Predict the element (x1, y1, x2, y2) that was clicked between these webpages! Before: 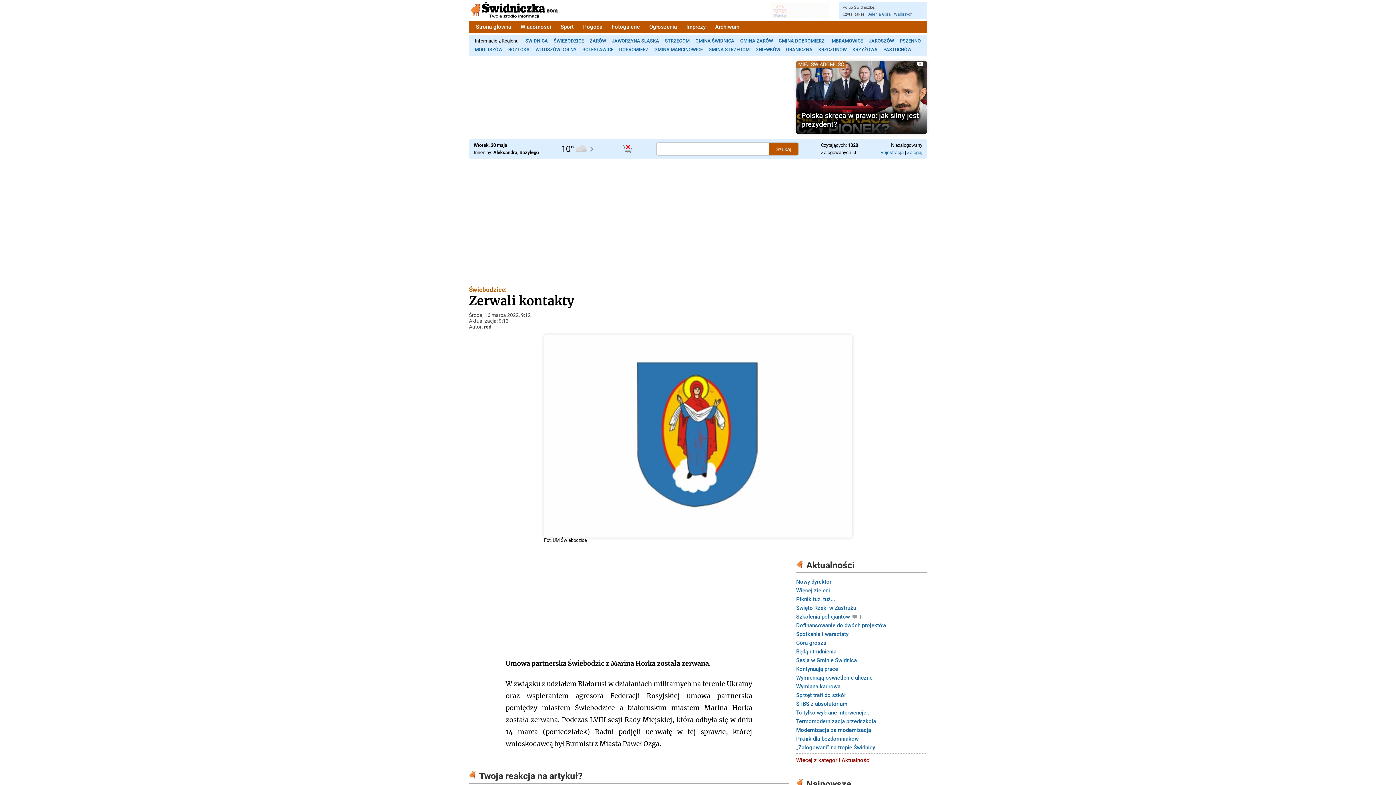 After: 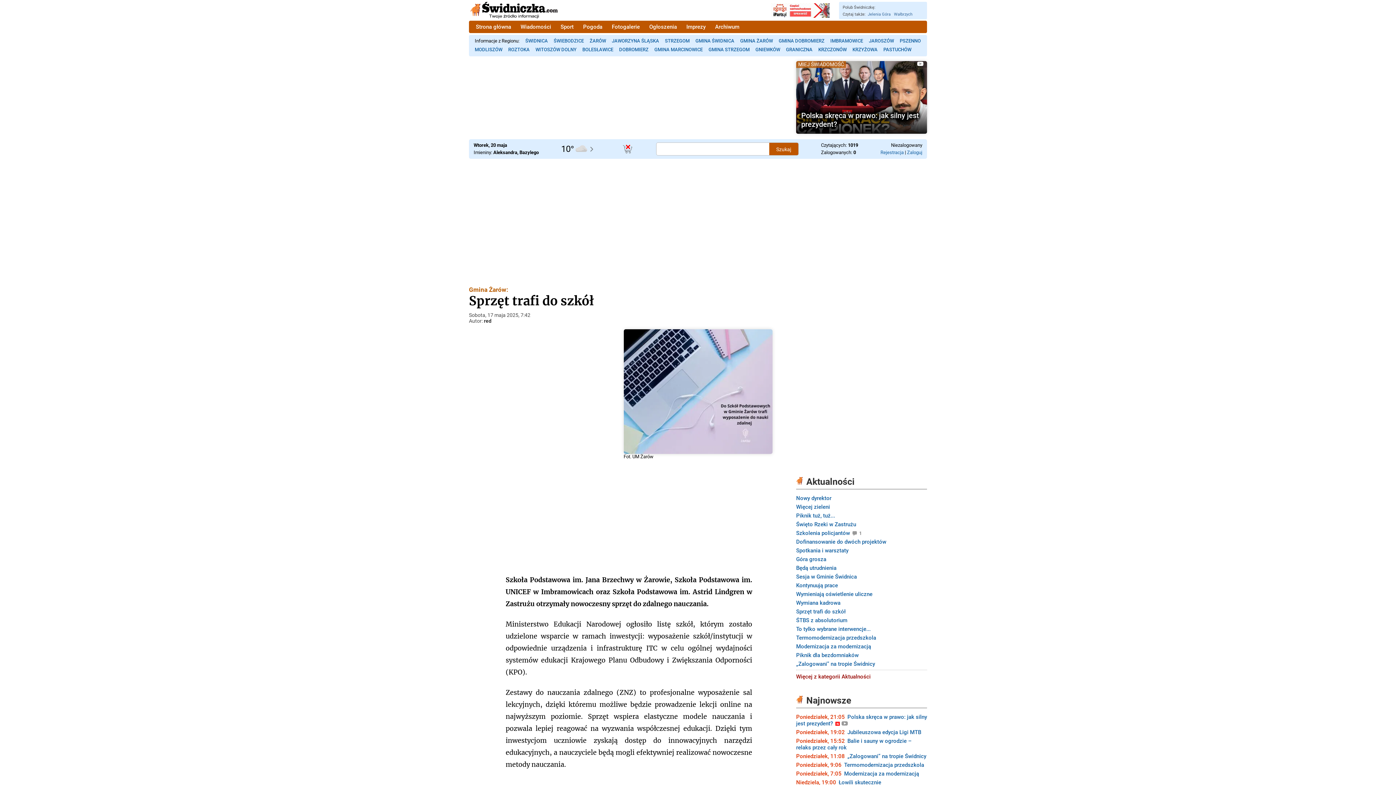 Action: bbox: (796, 691, 927, 700) label: Sprzęt trafi do szkół